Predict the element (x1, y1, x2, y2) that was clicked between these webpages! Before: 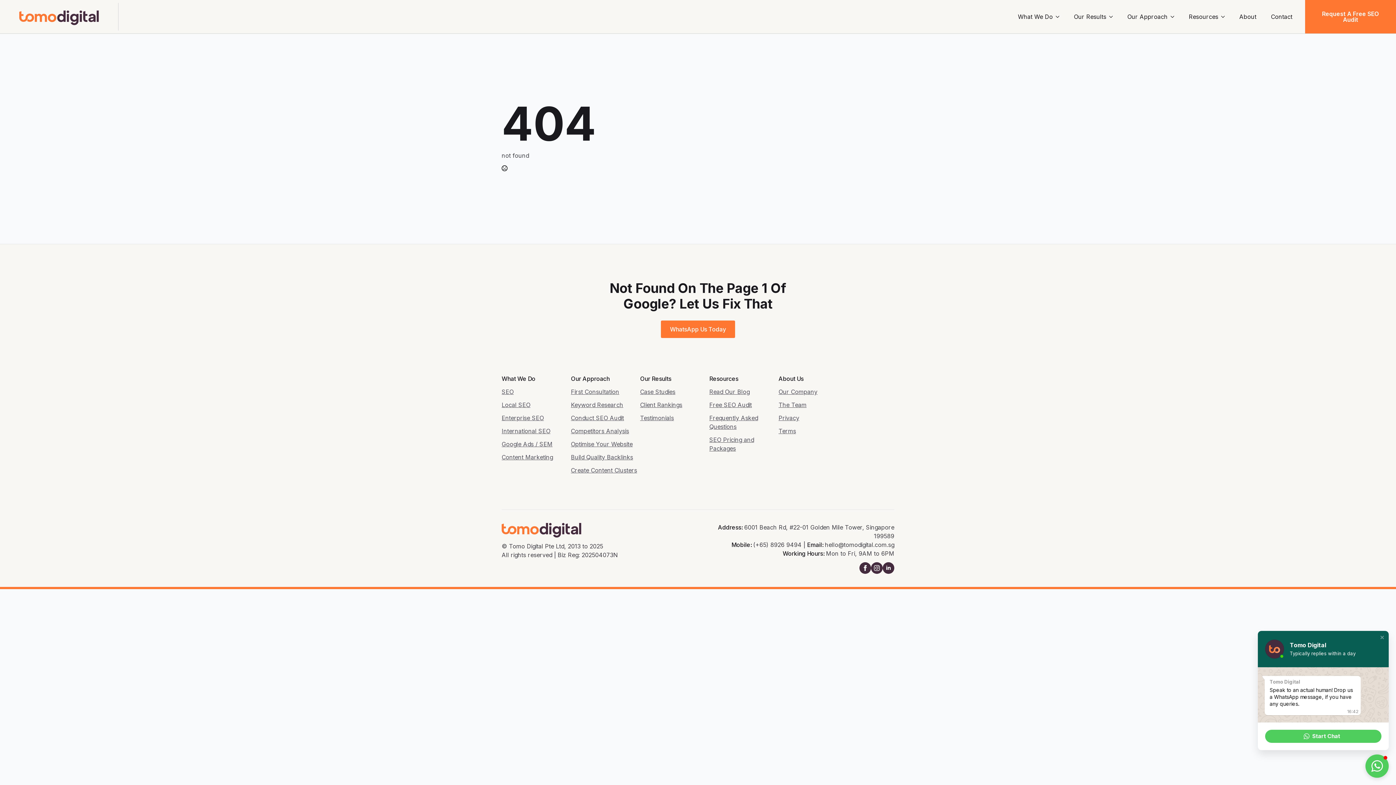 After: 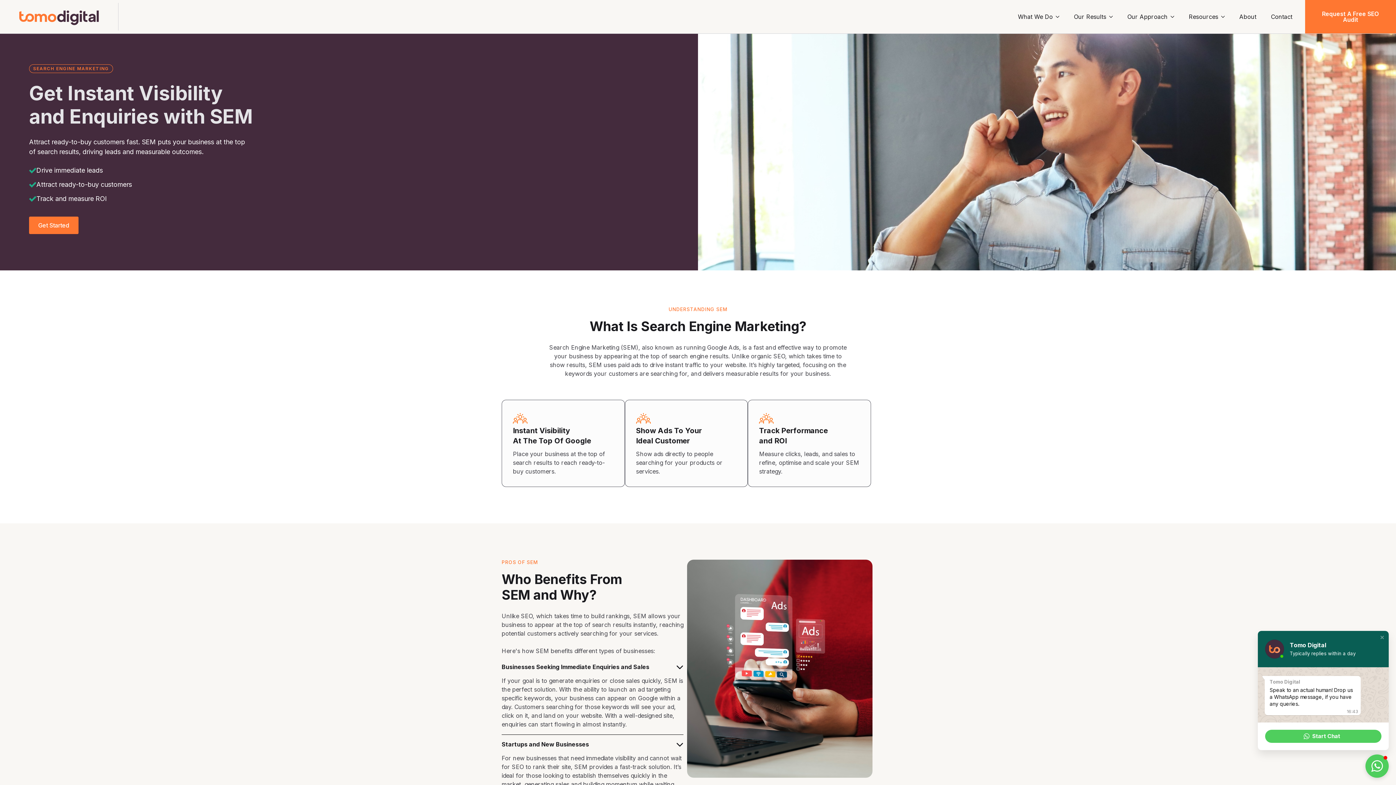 Action: label: Google Ads / SEM bbox: (501, 440, 552, 448)